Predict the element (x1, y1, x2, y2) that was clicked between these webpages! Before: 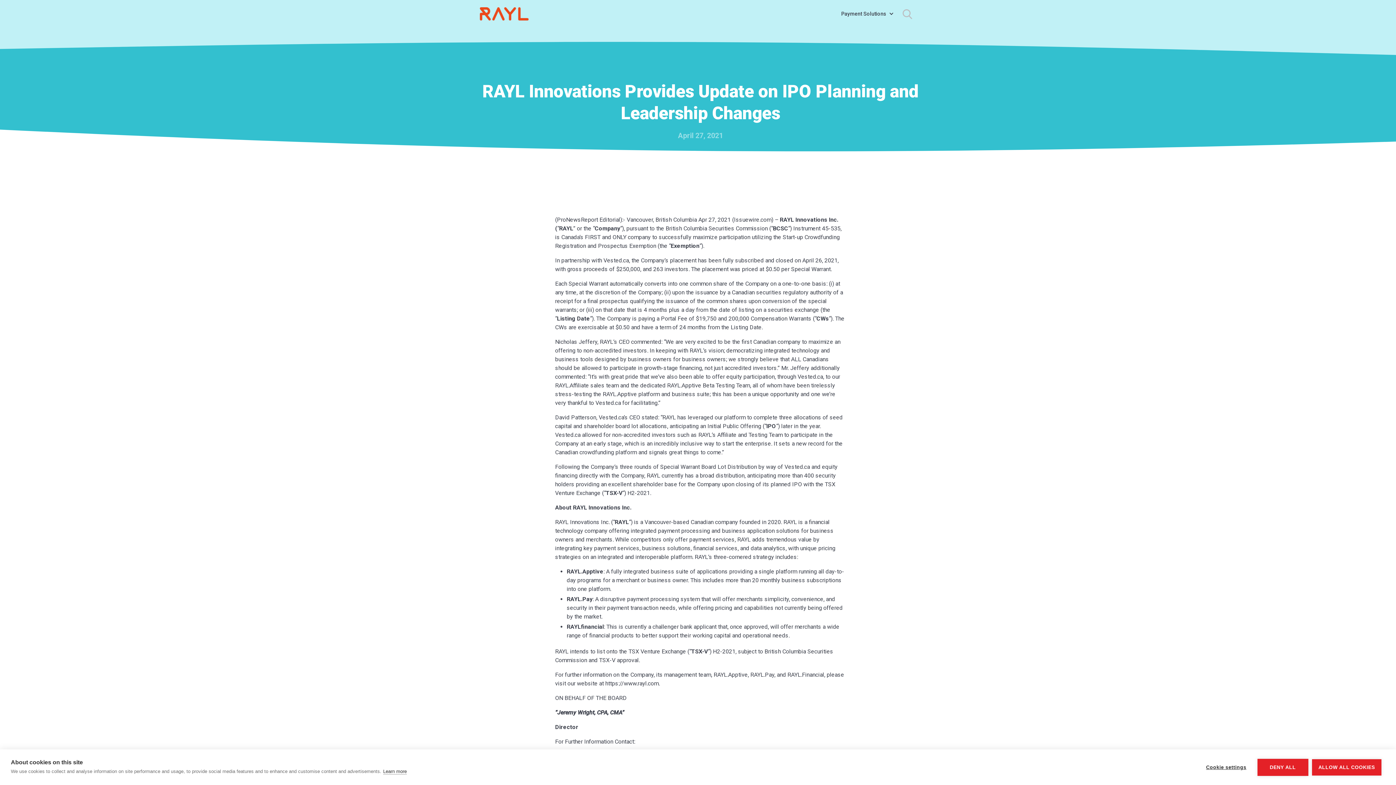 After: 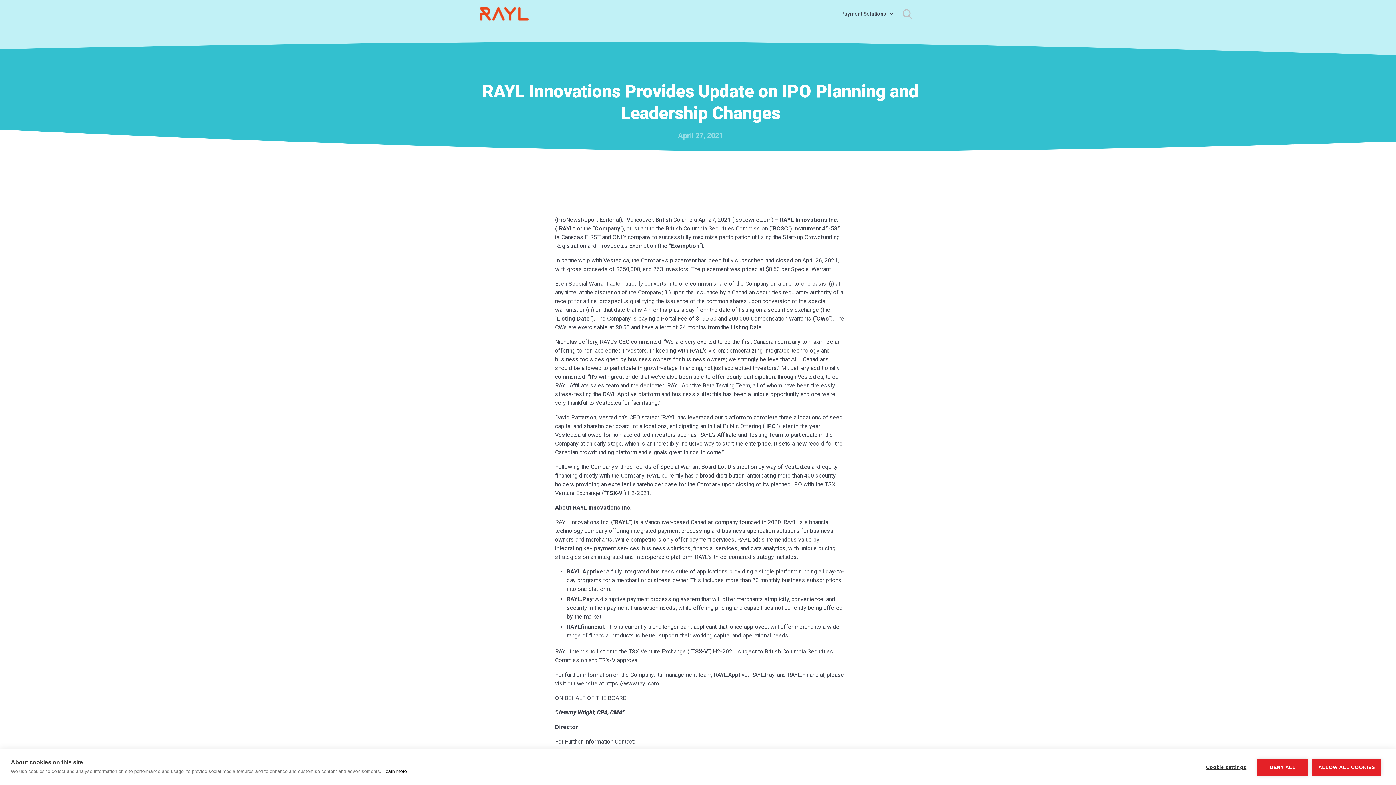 Action: bbox: (383, 769, 406, 775) label: Learn more